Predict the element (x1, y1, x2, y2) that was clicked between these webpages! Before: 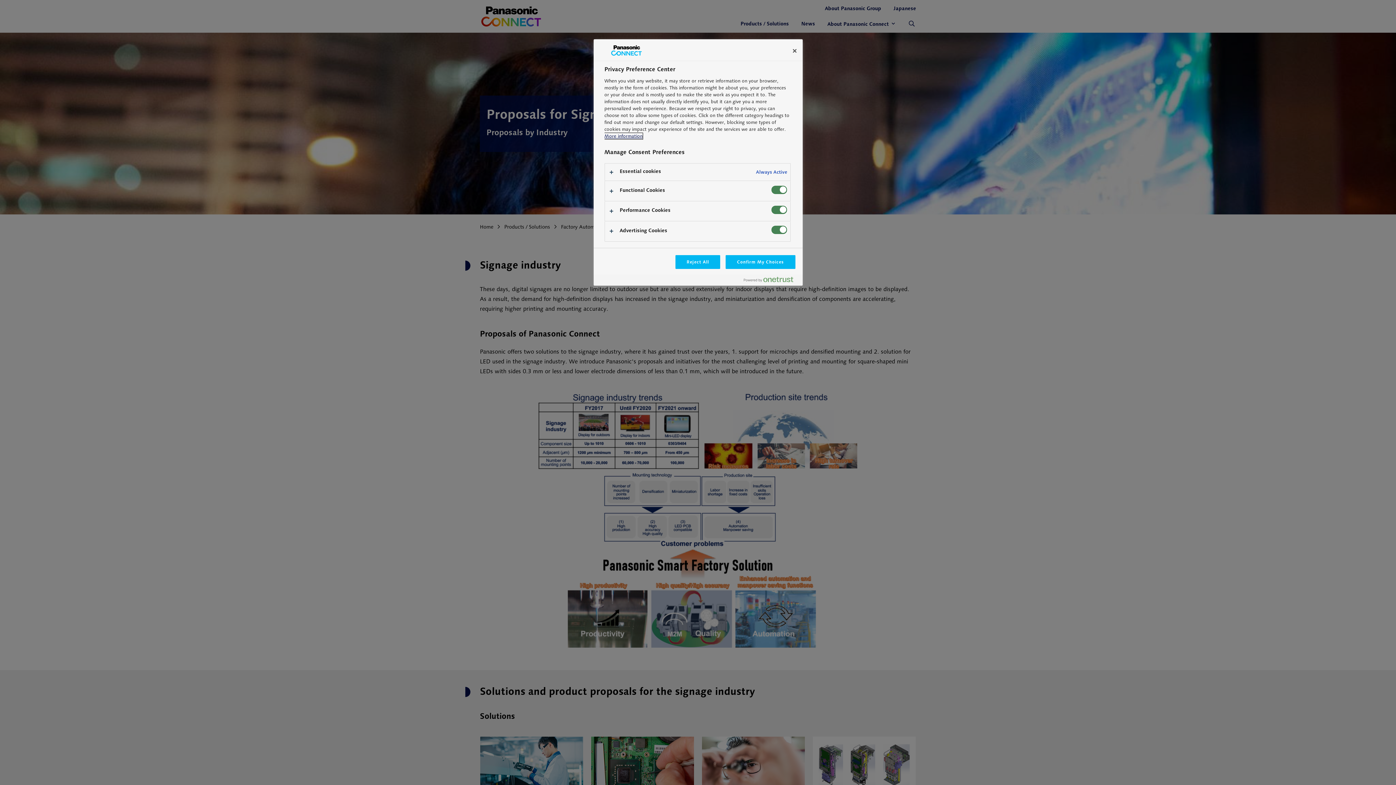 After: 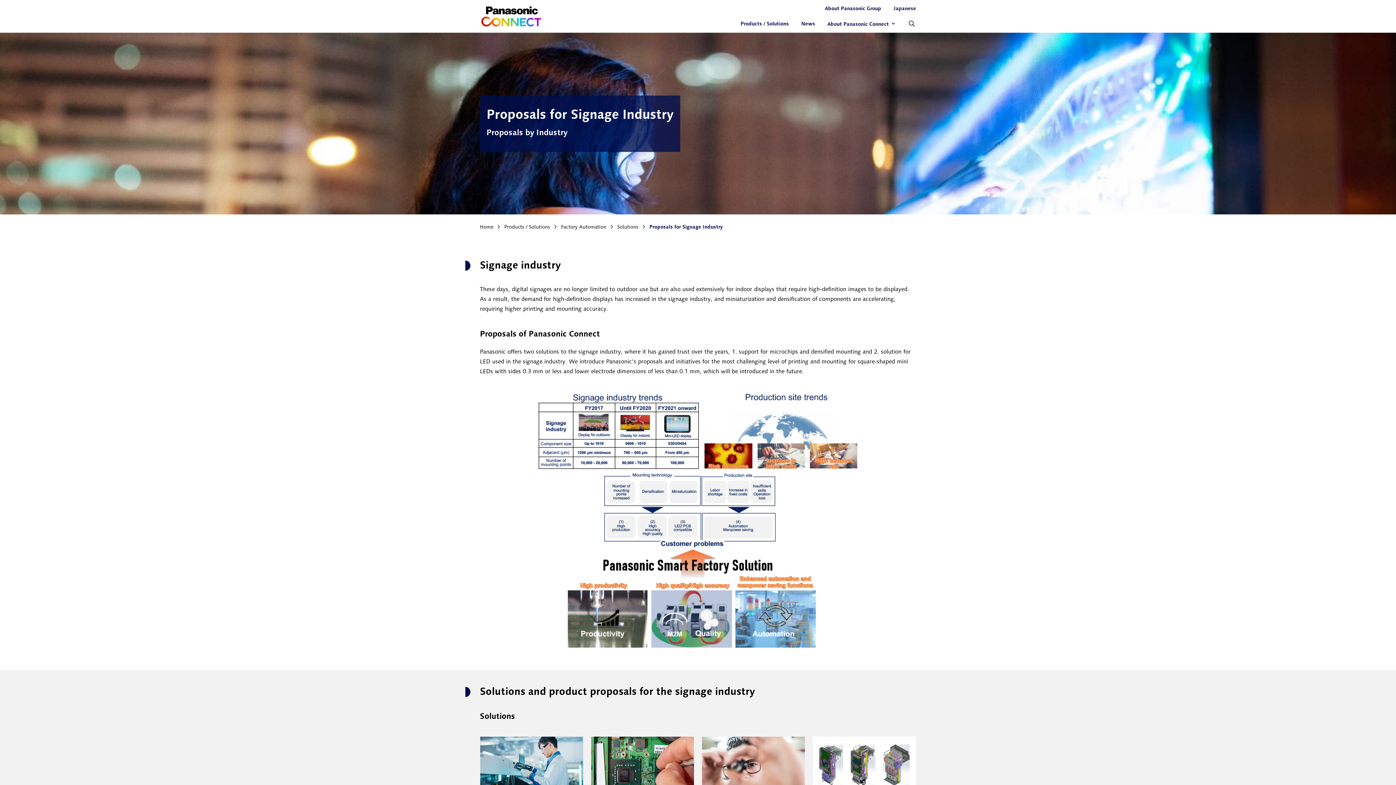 Action: bbox: (725, 255, 795, 269) label: Confirm My Choices